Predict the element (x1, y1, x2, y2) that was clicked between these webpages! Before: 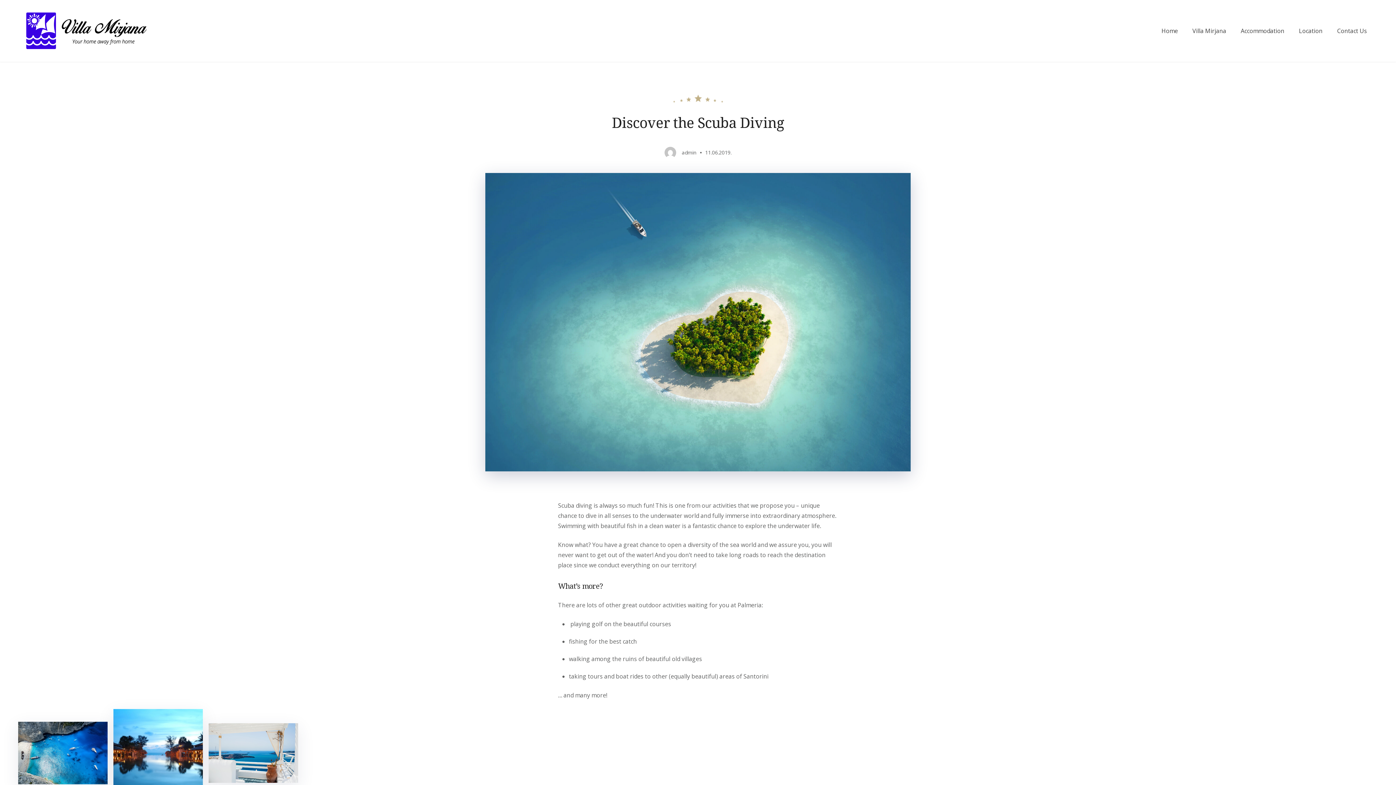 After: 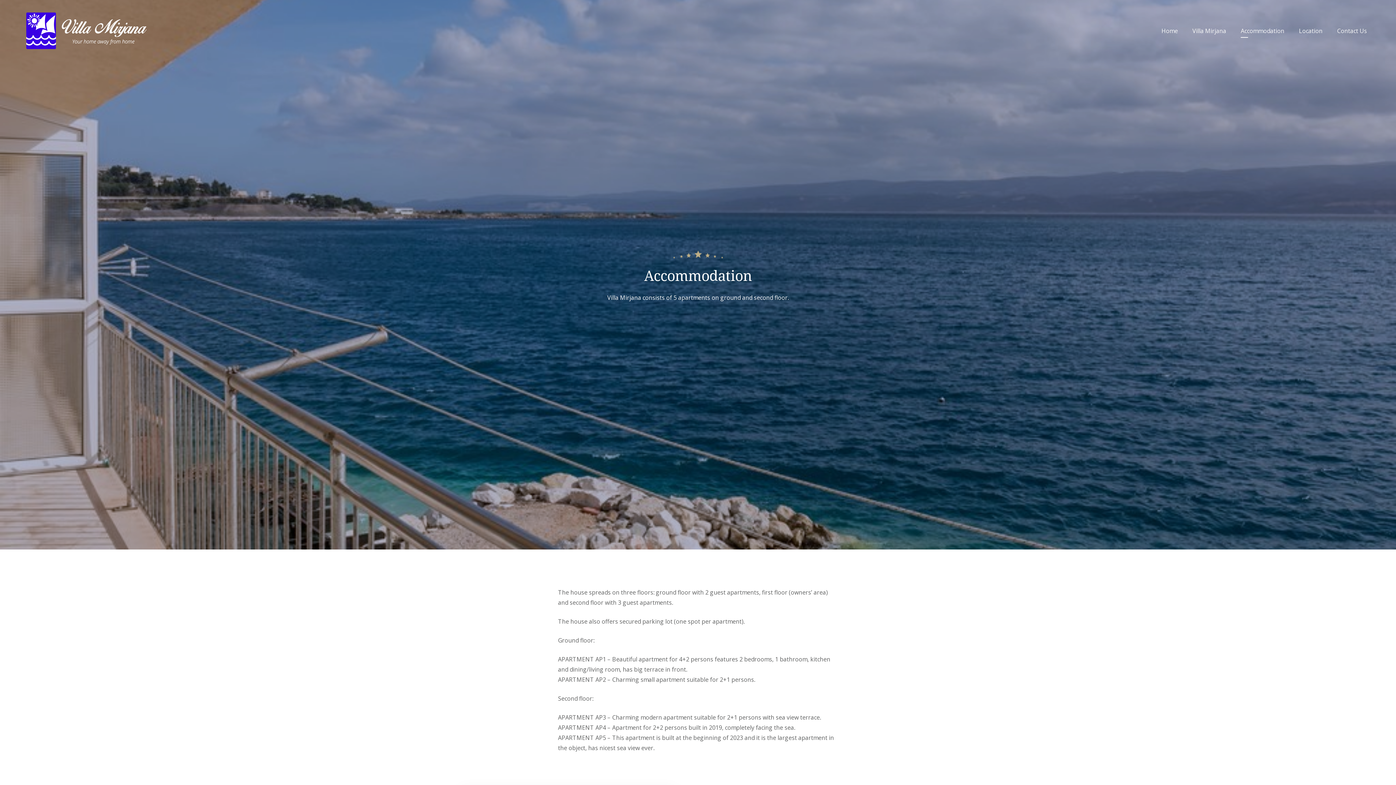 Action: label: Accommodation bbox: (1233, 22, 1292, 39)